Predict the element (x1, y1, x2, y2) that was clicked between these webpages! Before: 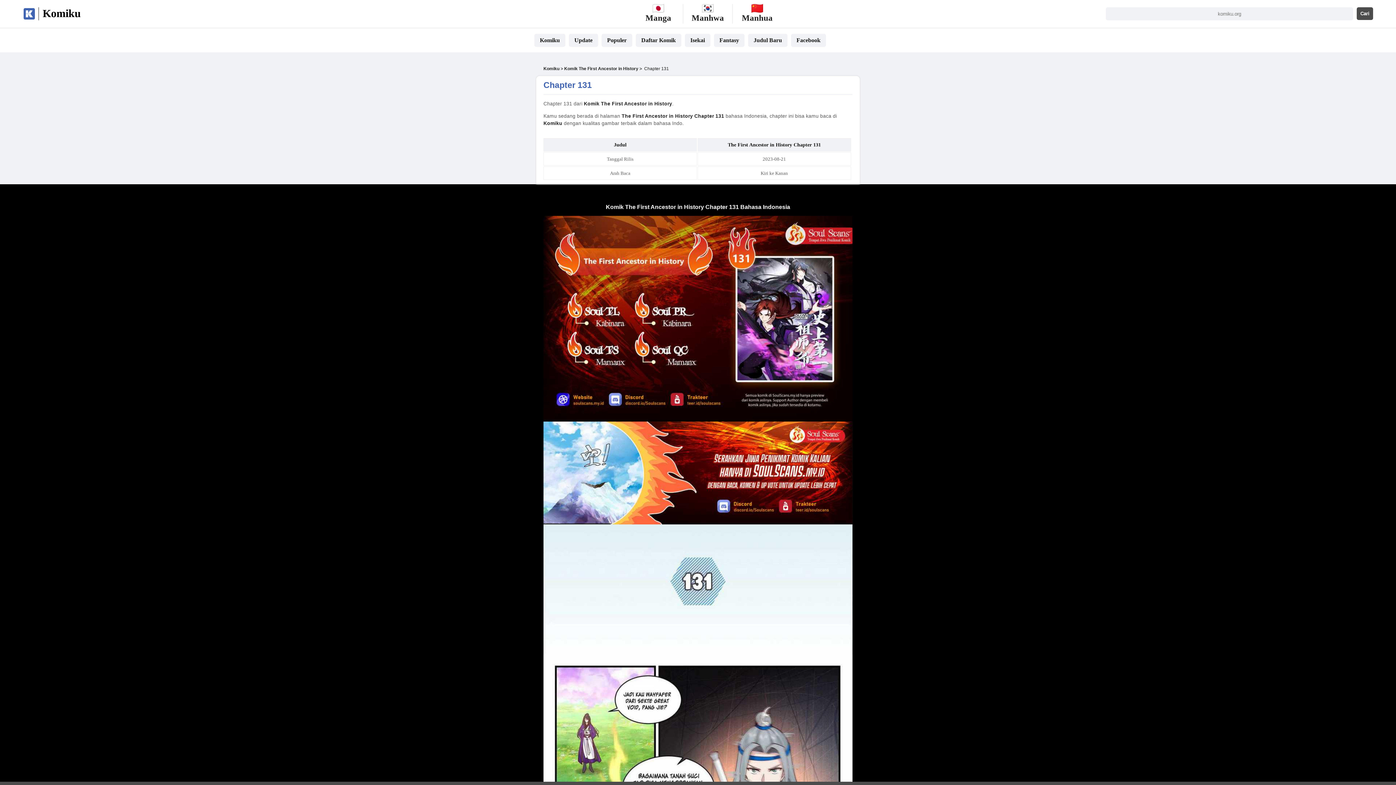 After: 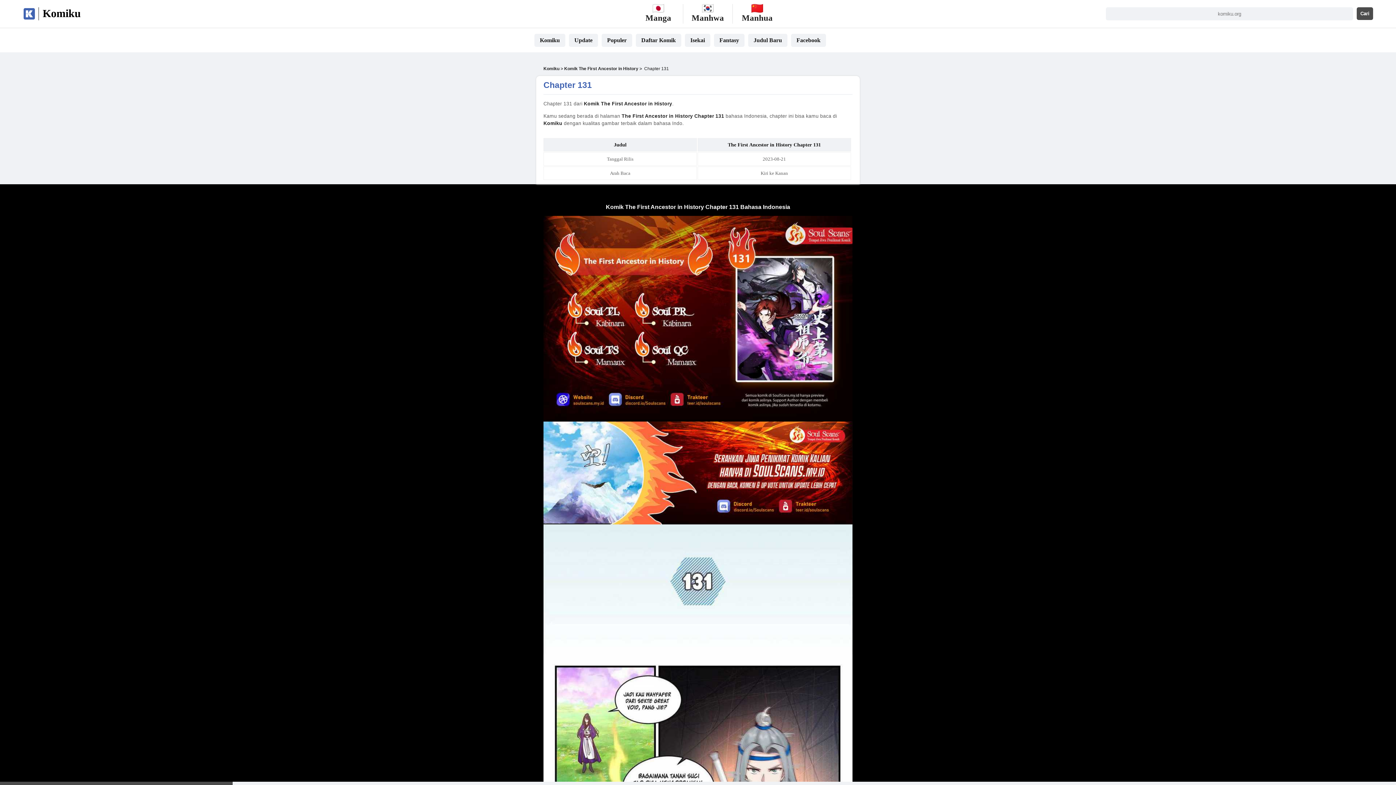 Action: label: Chapter 131 bbox: (644, 66, 669, 71)